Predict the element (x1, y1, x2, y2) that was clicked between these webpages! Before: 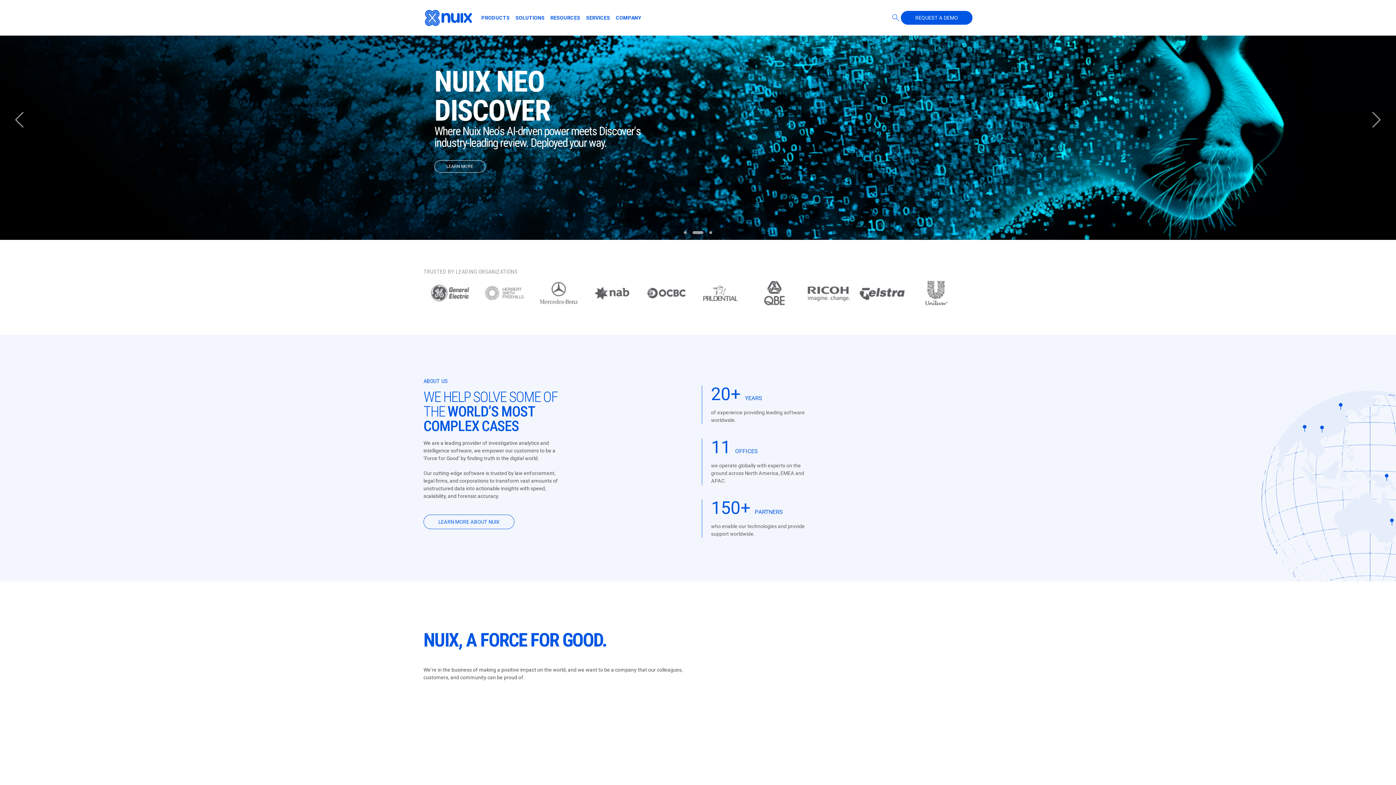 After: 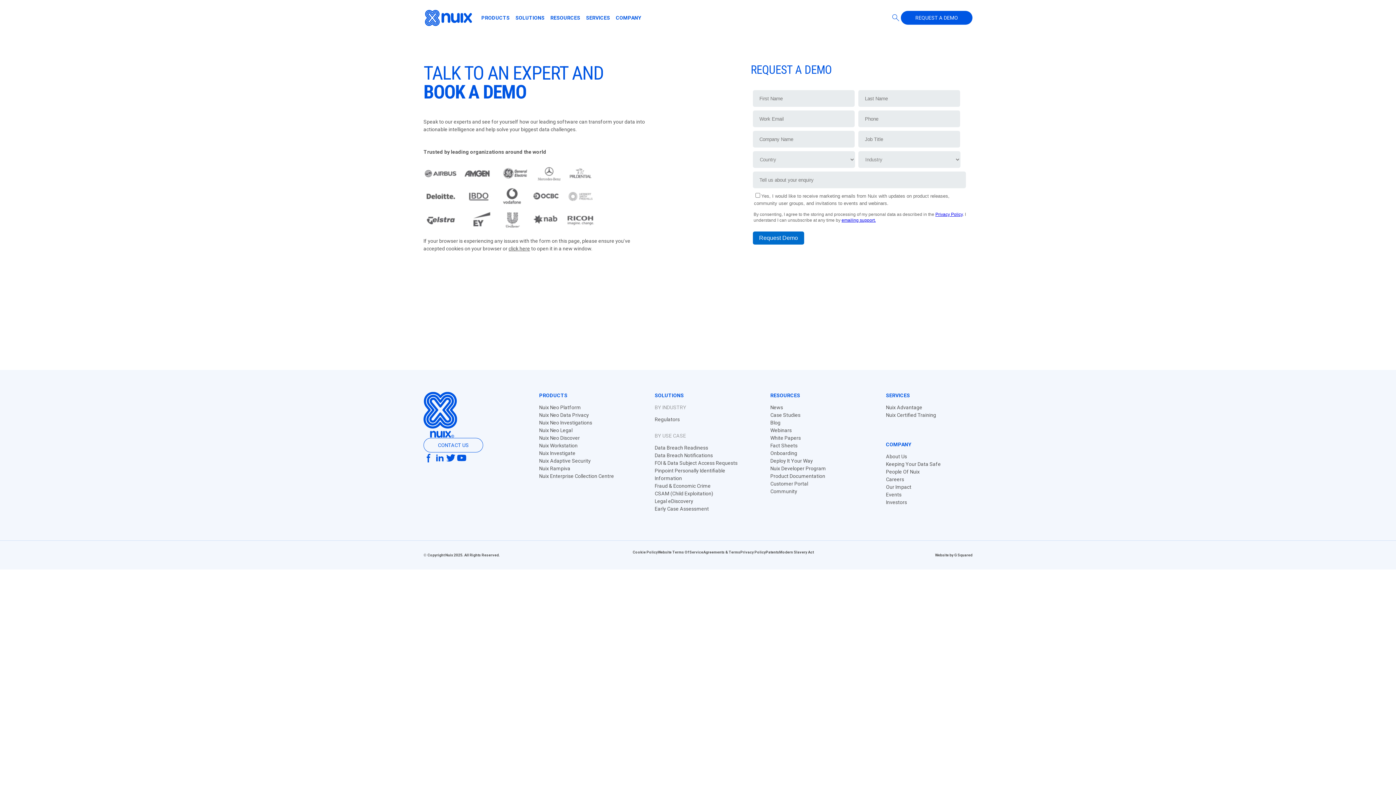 Action: label: REQUEST A DEMO bbox: (901, 10, 972, 24)